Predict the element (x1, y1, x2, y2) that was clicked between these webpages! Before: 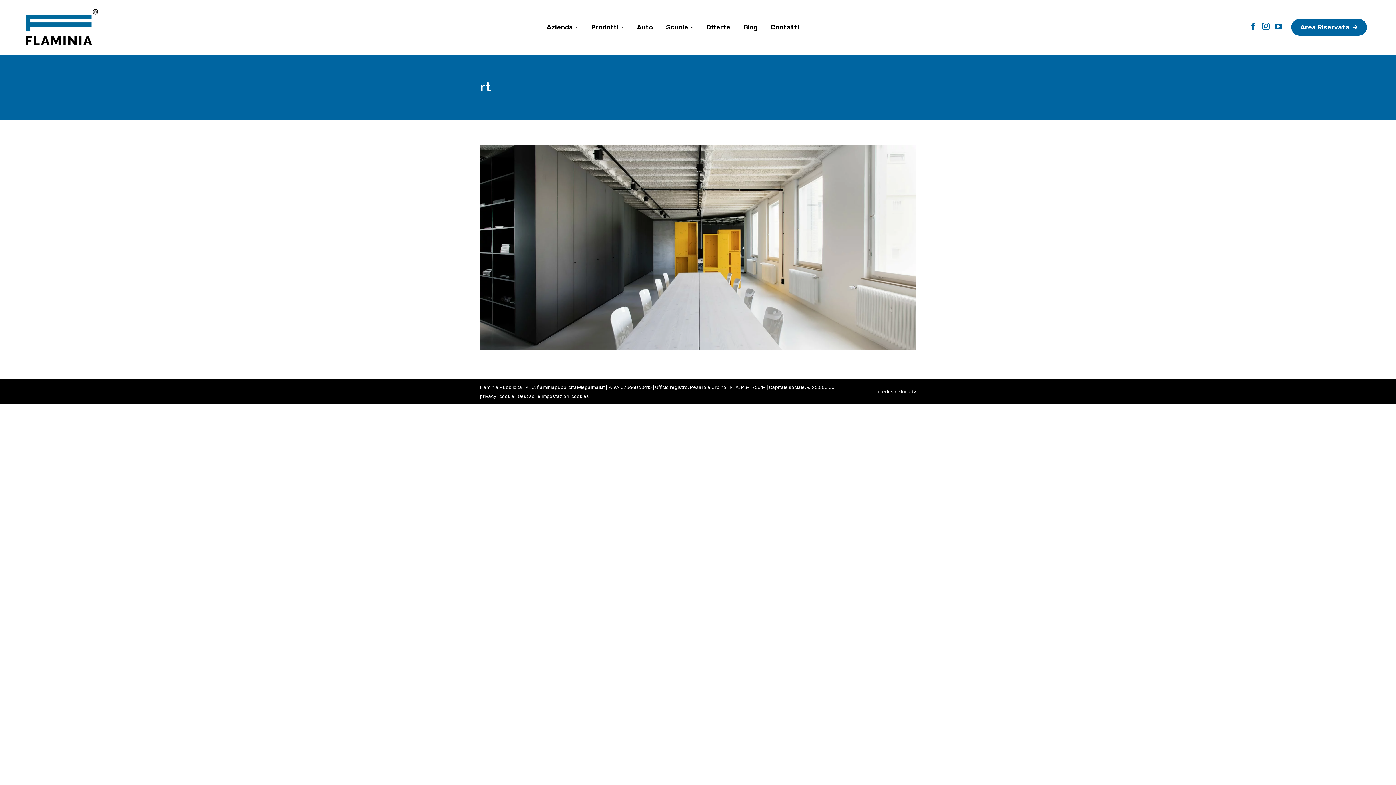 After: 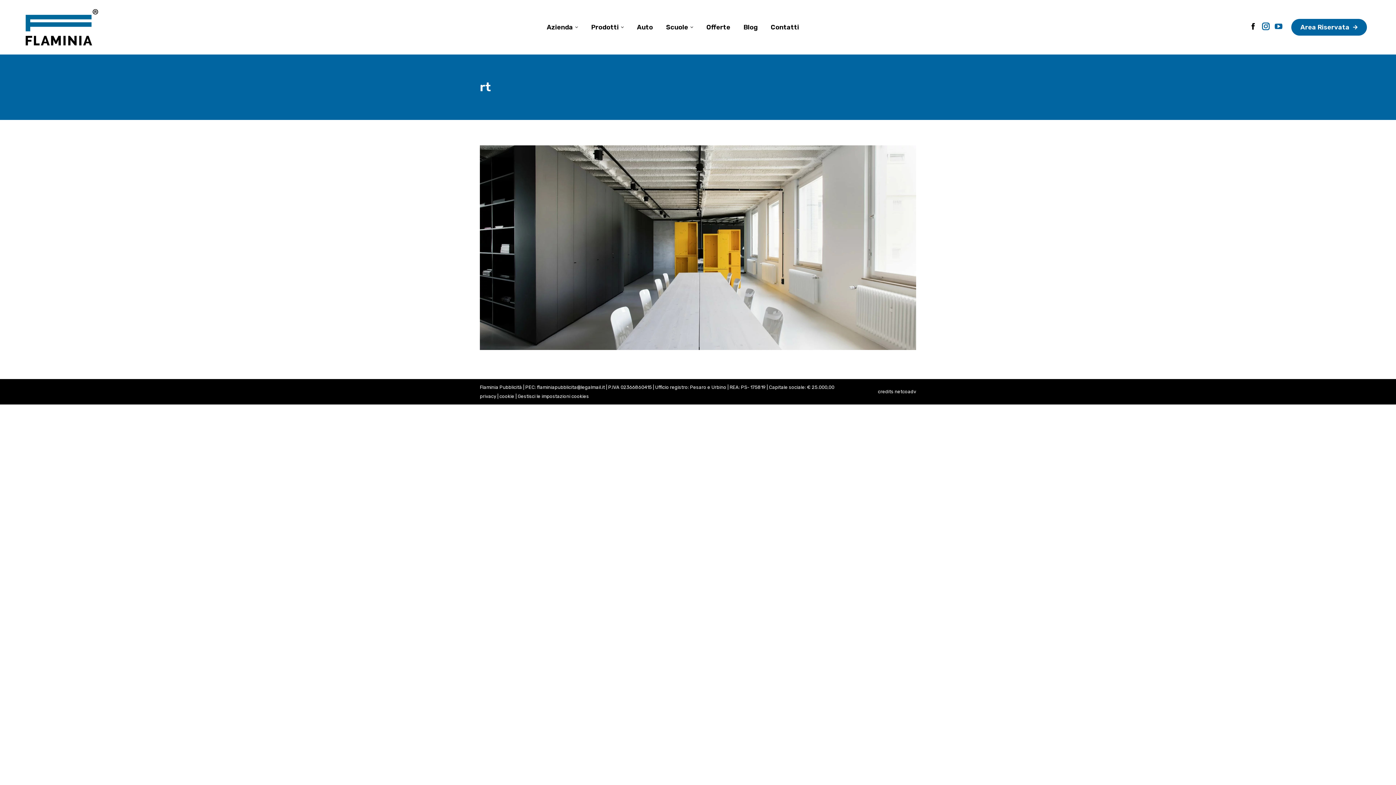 Action: bbox: (1248, 21, 1258, 32) label: Facebook page opens in new window